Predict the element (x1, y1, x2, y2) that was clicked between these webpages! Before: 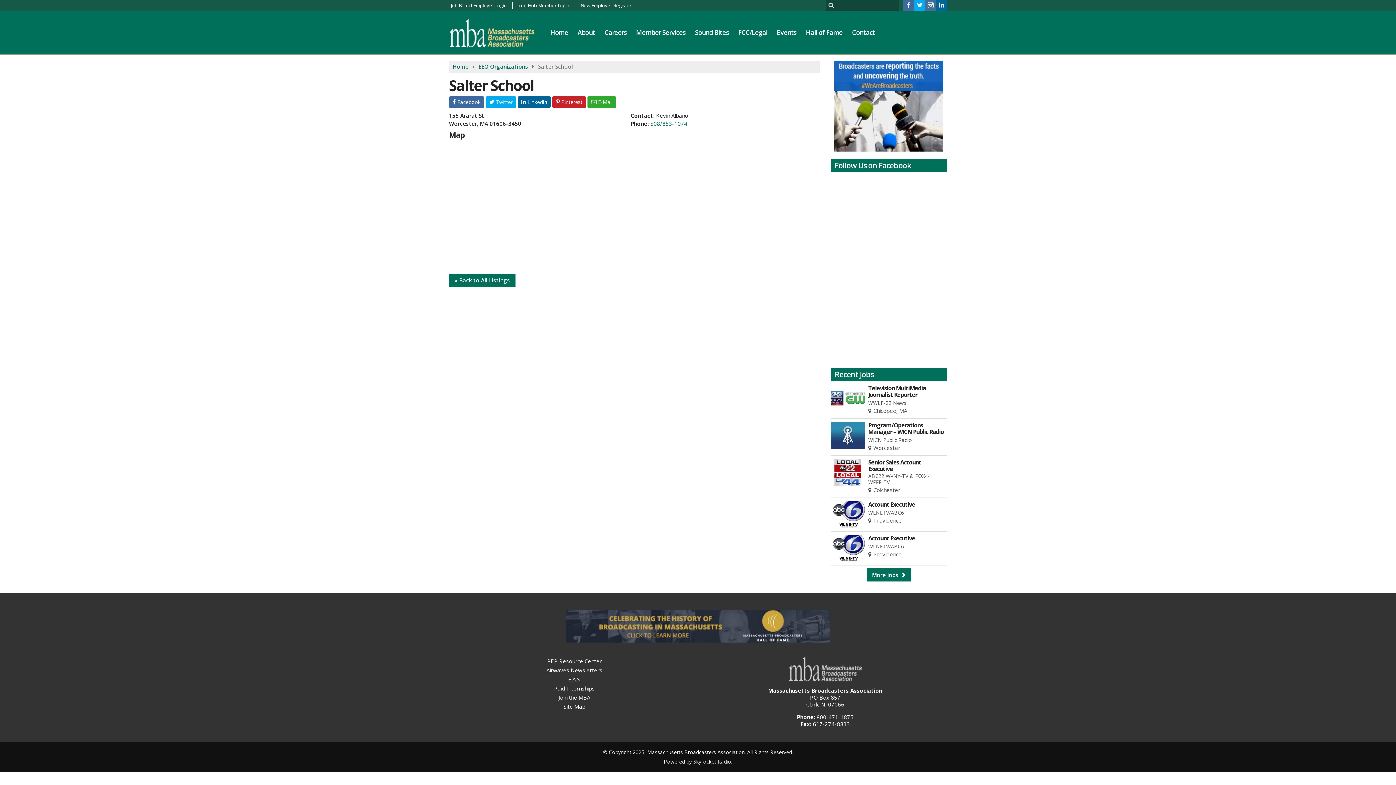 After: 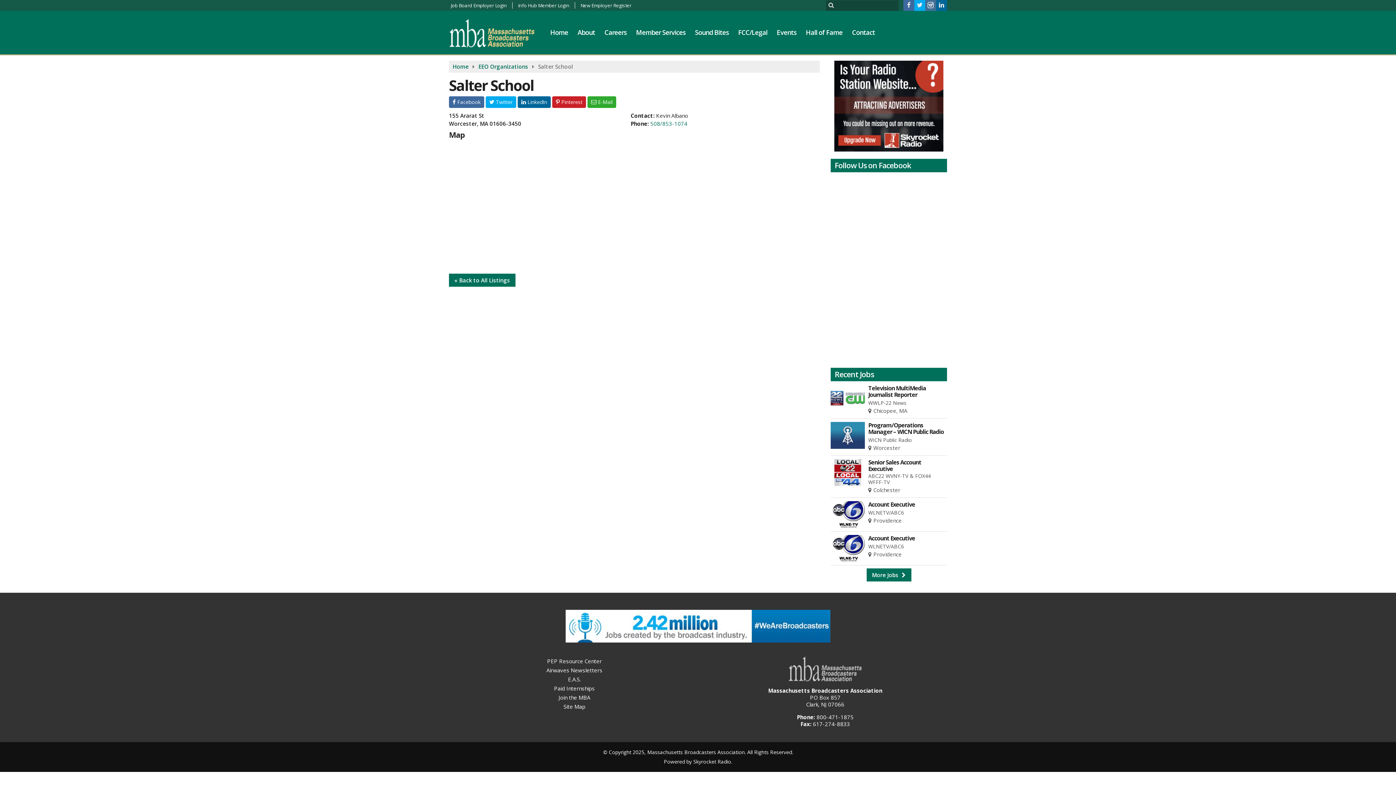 Action: label: Skyrocket Radio bbox: (693, 758, 731, 765)